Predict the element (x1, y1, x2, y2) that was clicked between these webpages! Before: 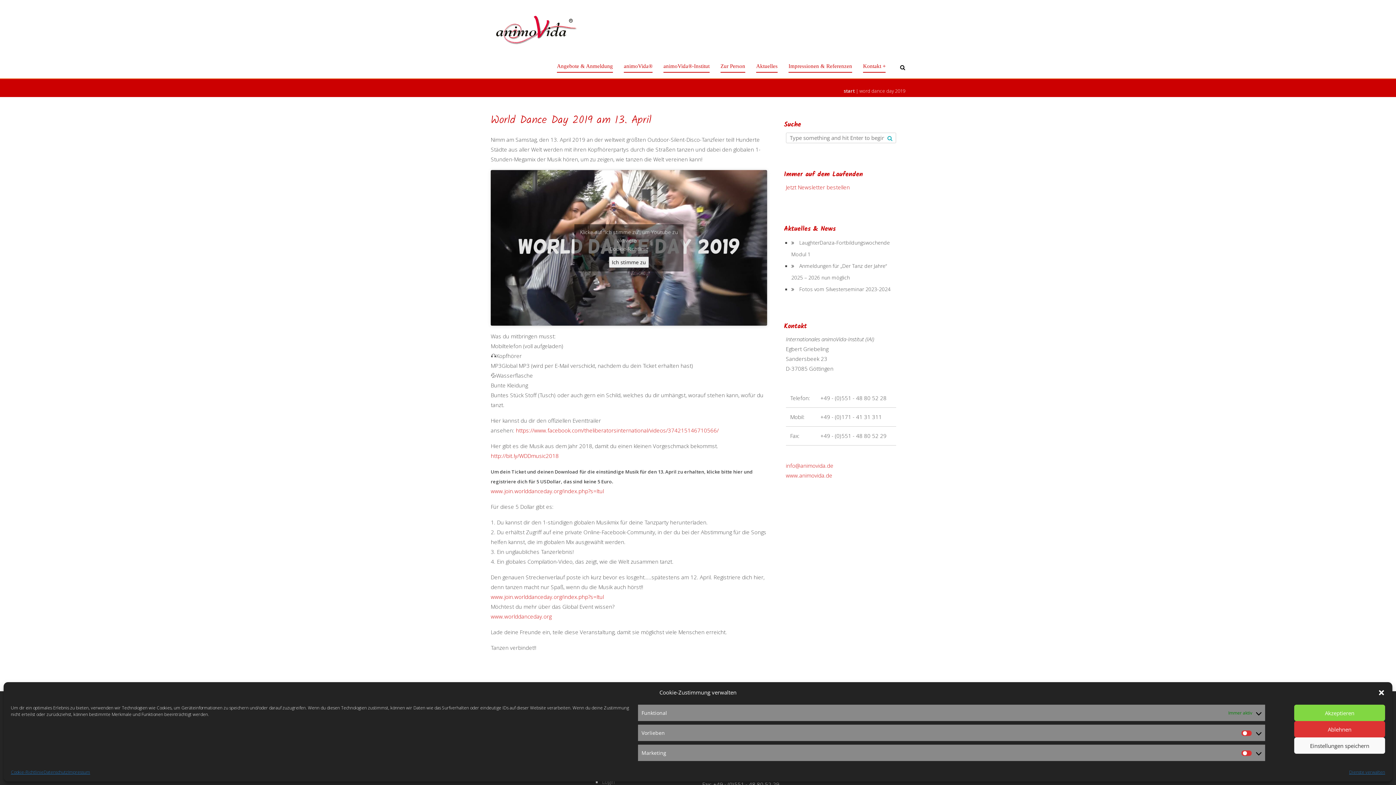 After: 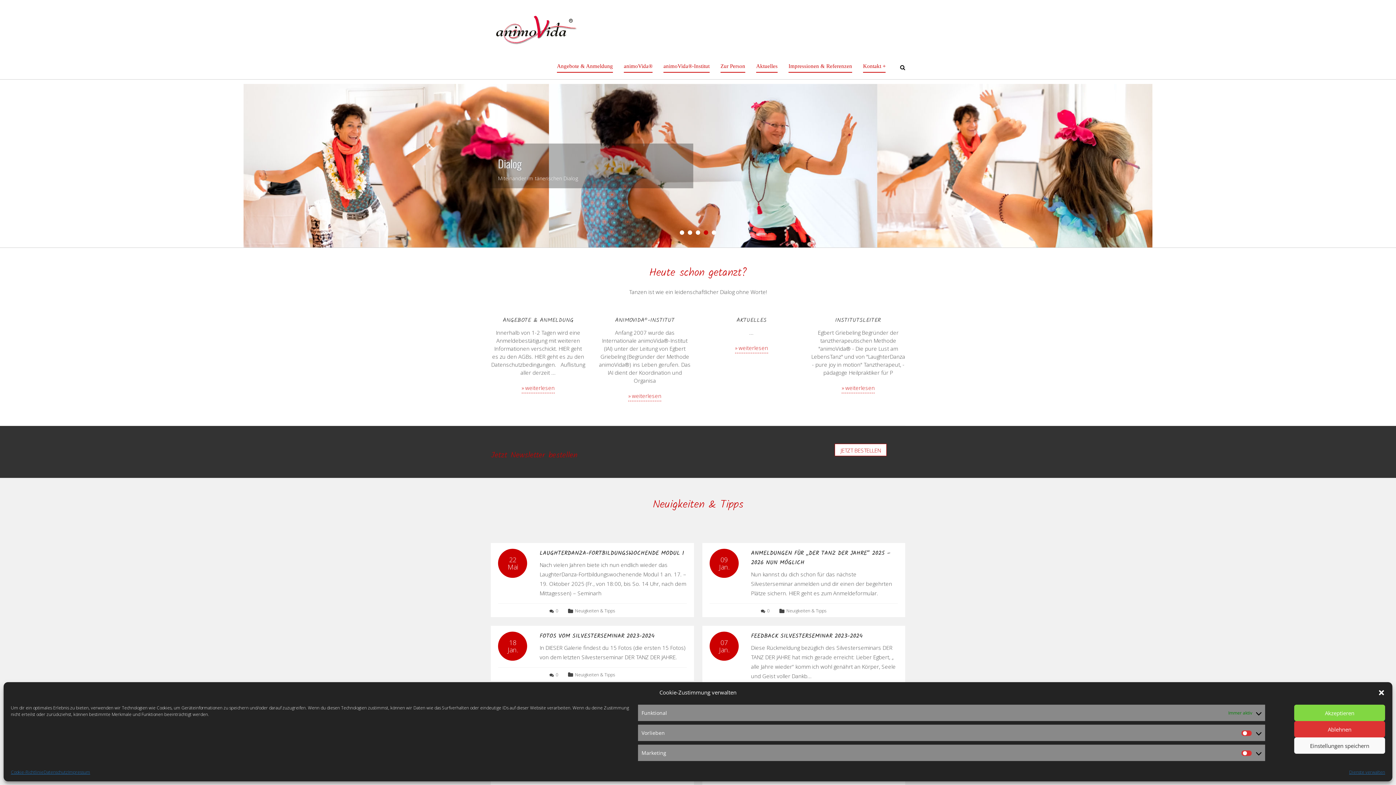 Action: label: www.animovida.de bbox: (786, 472, 832, 479)